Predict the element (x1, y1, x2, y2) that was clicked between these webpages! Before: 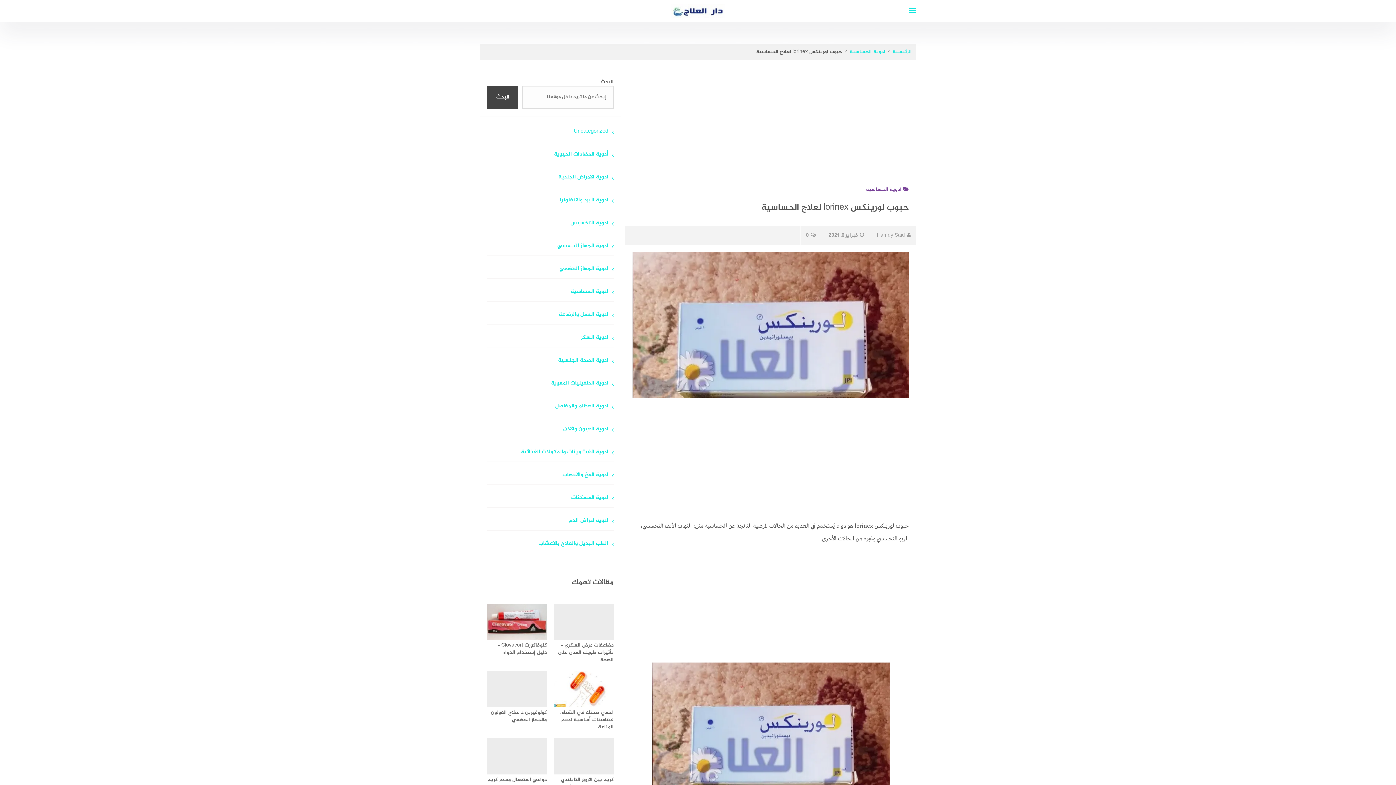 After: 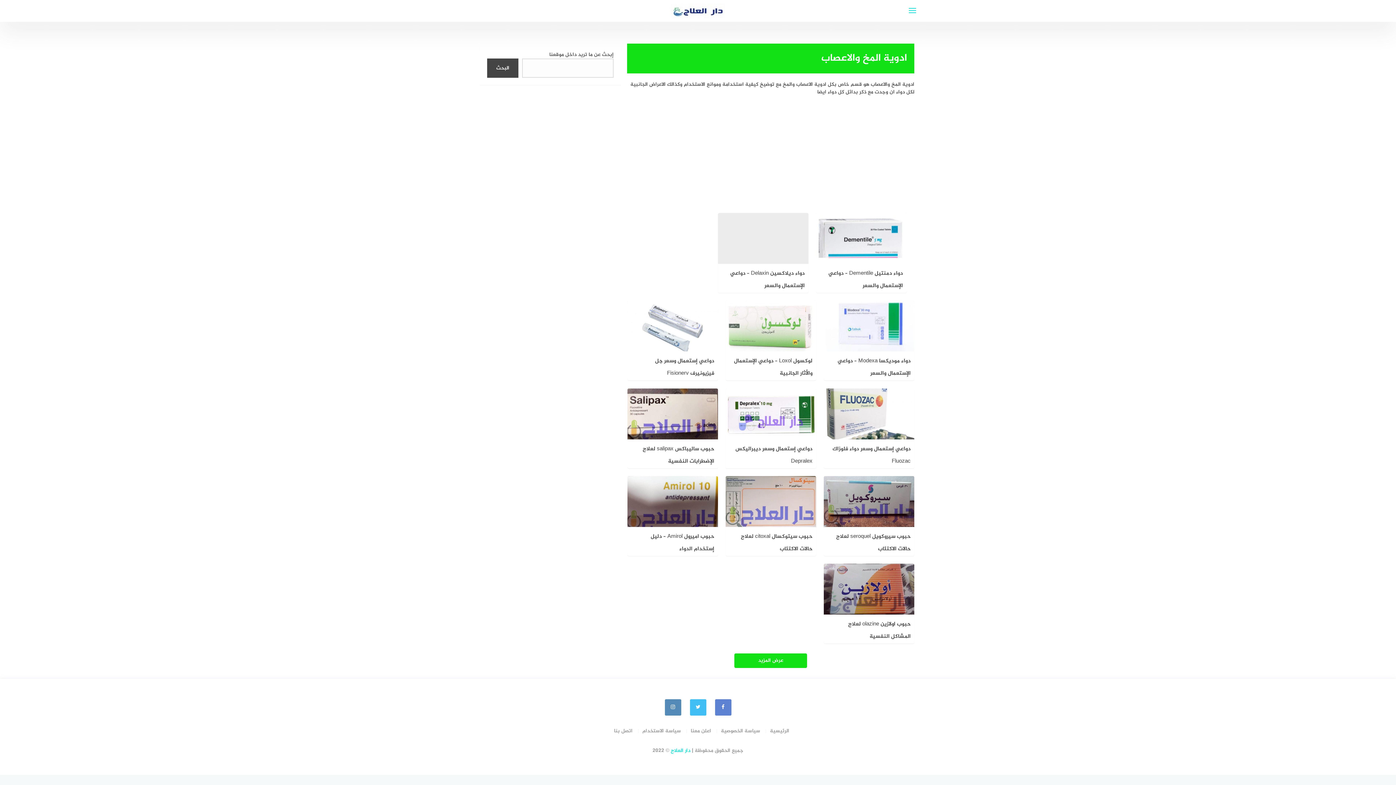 Action: bbox: (487, 471, 613, 484) label: ادوية المخ والاعصاب